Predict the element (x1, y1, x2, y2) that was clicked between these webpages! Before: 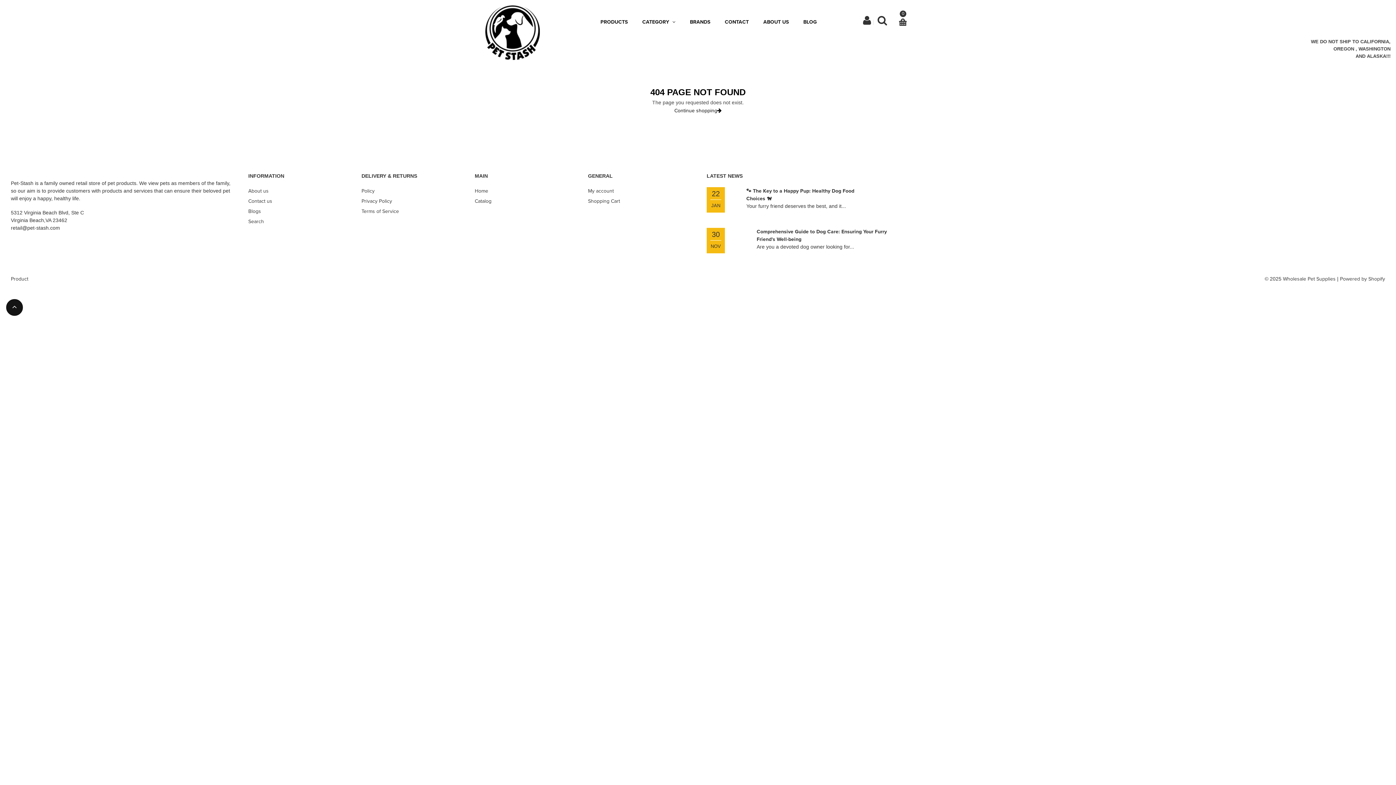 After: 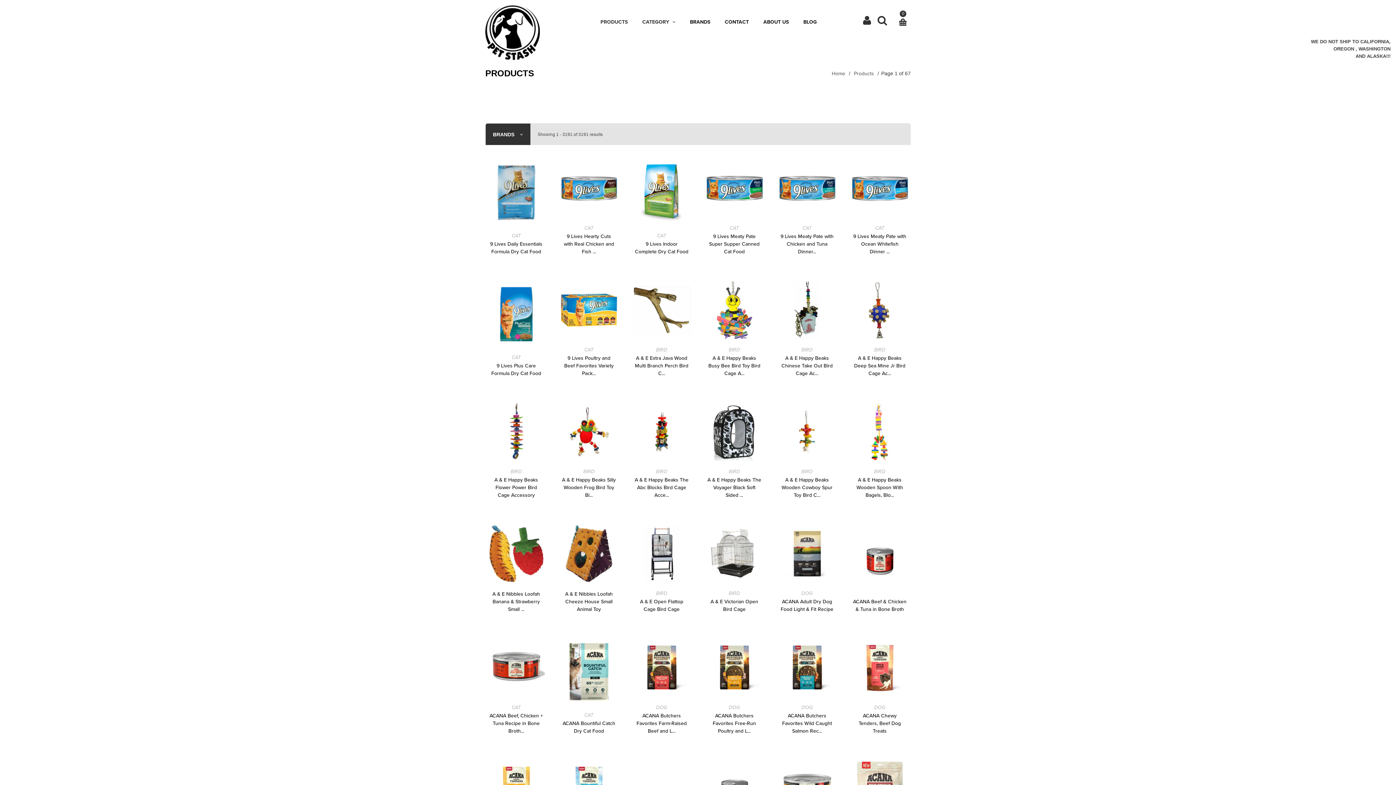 Action: bbox: (474, 198, 491, 204) label: Catalog